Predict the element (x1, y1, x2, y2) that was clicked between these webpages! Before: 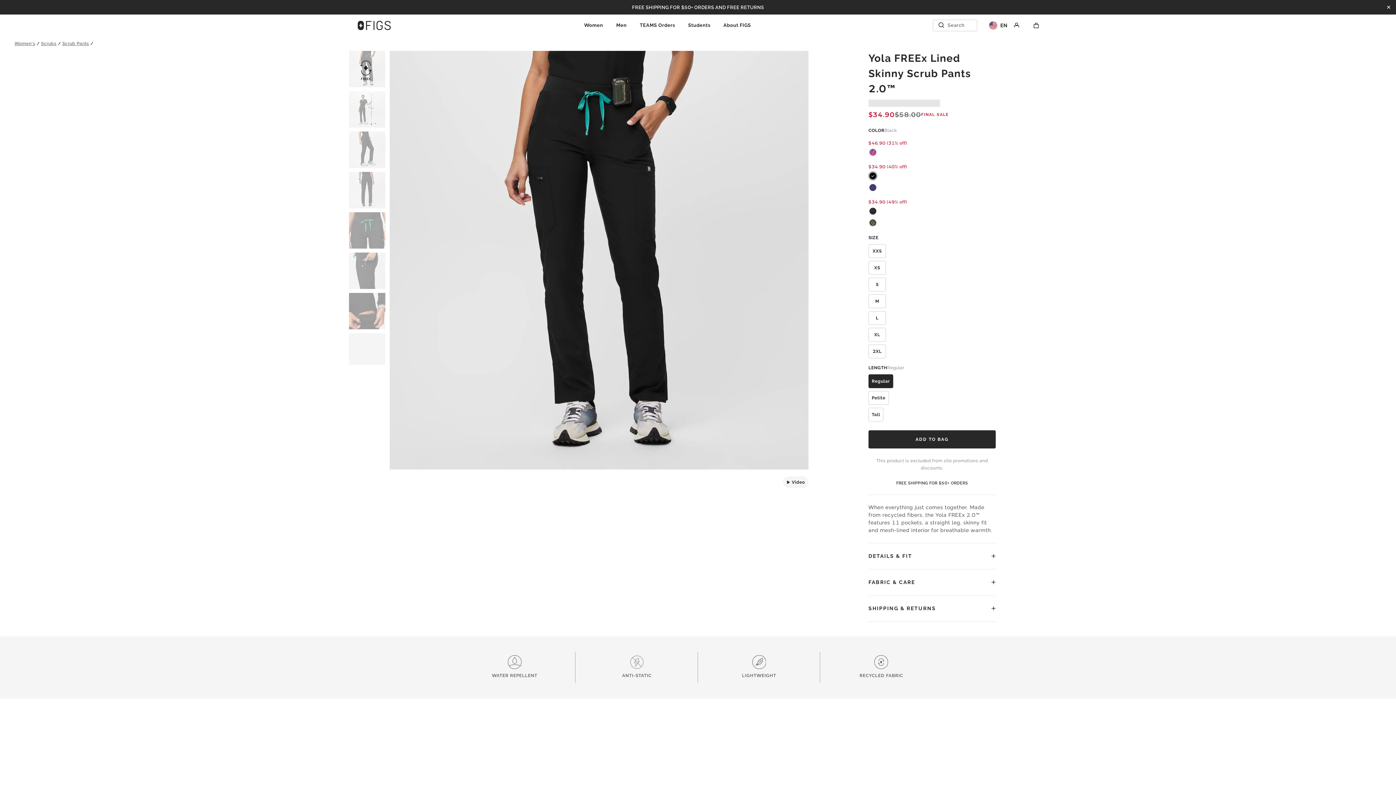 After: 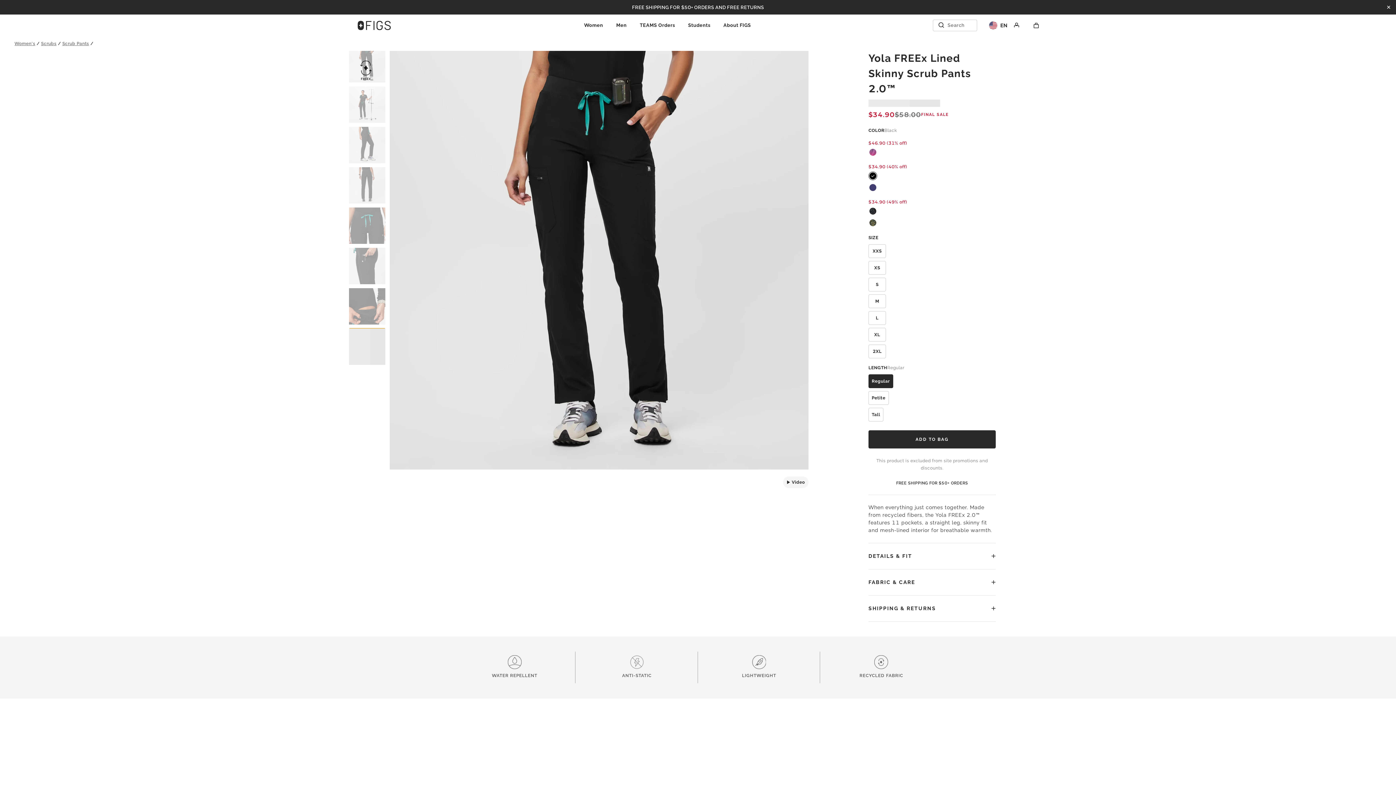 Action: bbox: (349, 333, 385, 369) label: View Image 7